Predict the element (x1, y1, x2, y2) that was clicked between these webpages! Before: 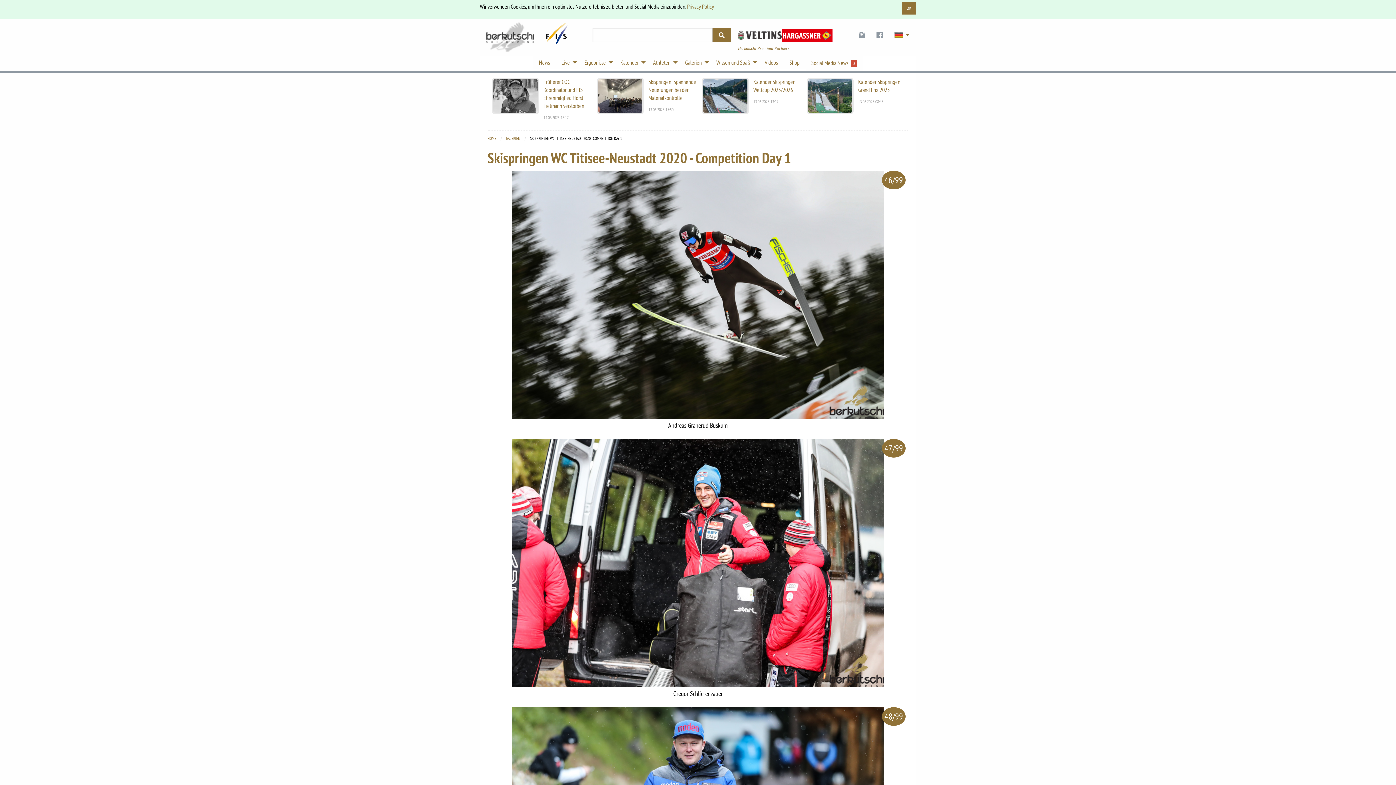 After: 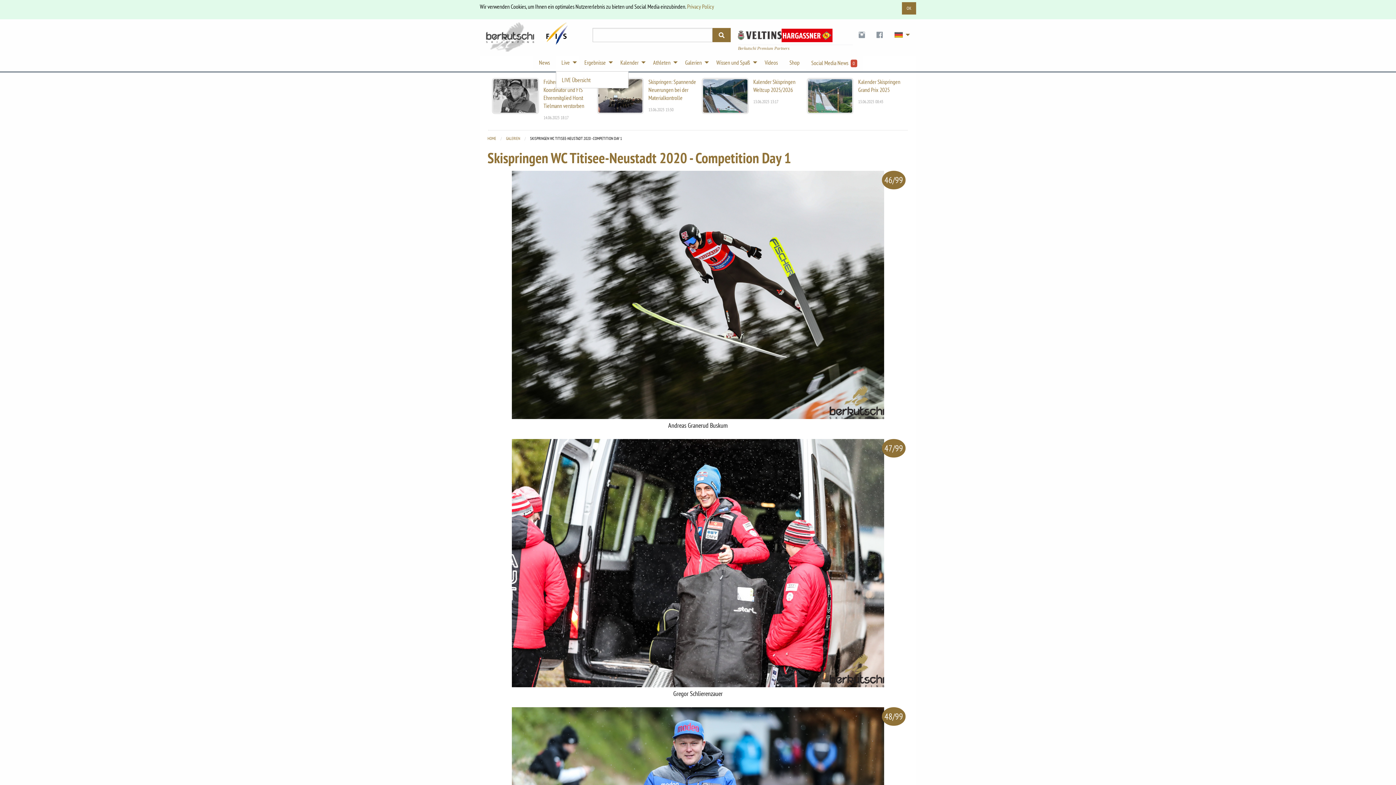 Action: label: Live bbox: (555, 55, 578, 69)